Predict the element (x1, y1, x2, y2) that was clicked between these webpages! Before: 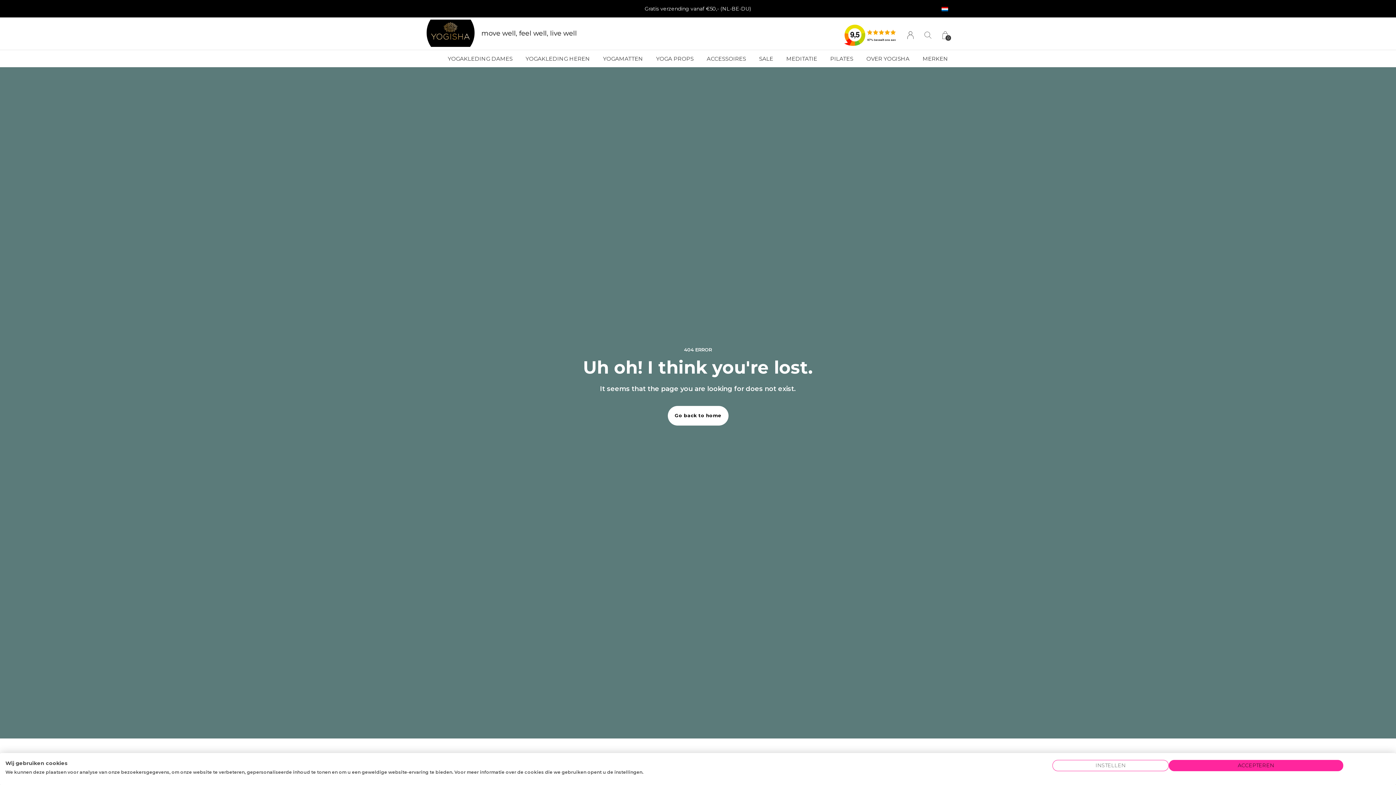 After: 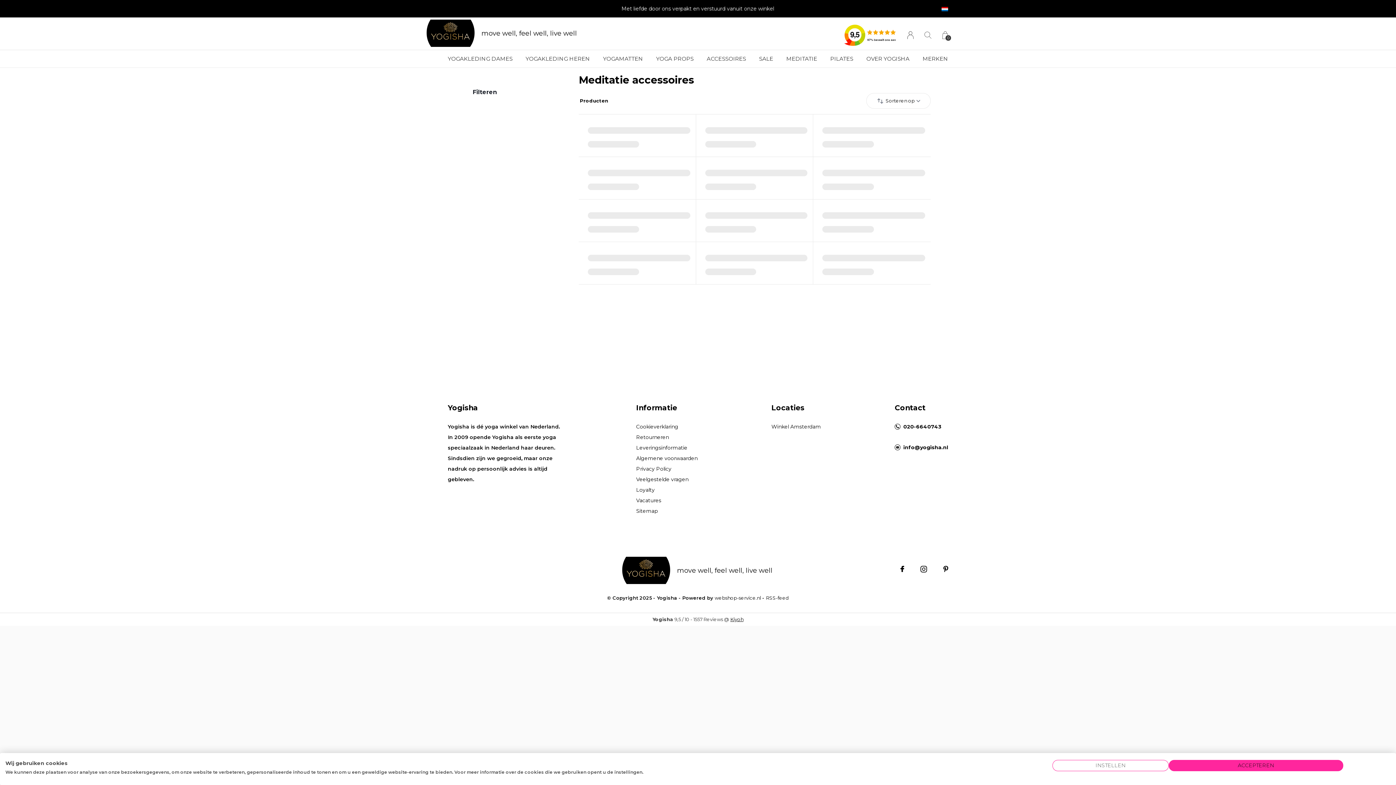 Action: label: MEDITATIE bbox: (786, 53, 817, 64)